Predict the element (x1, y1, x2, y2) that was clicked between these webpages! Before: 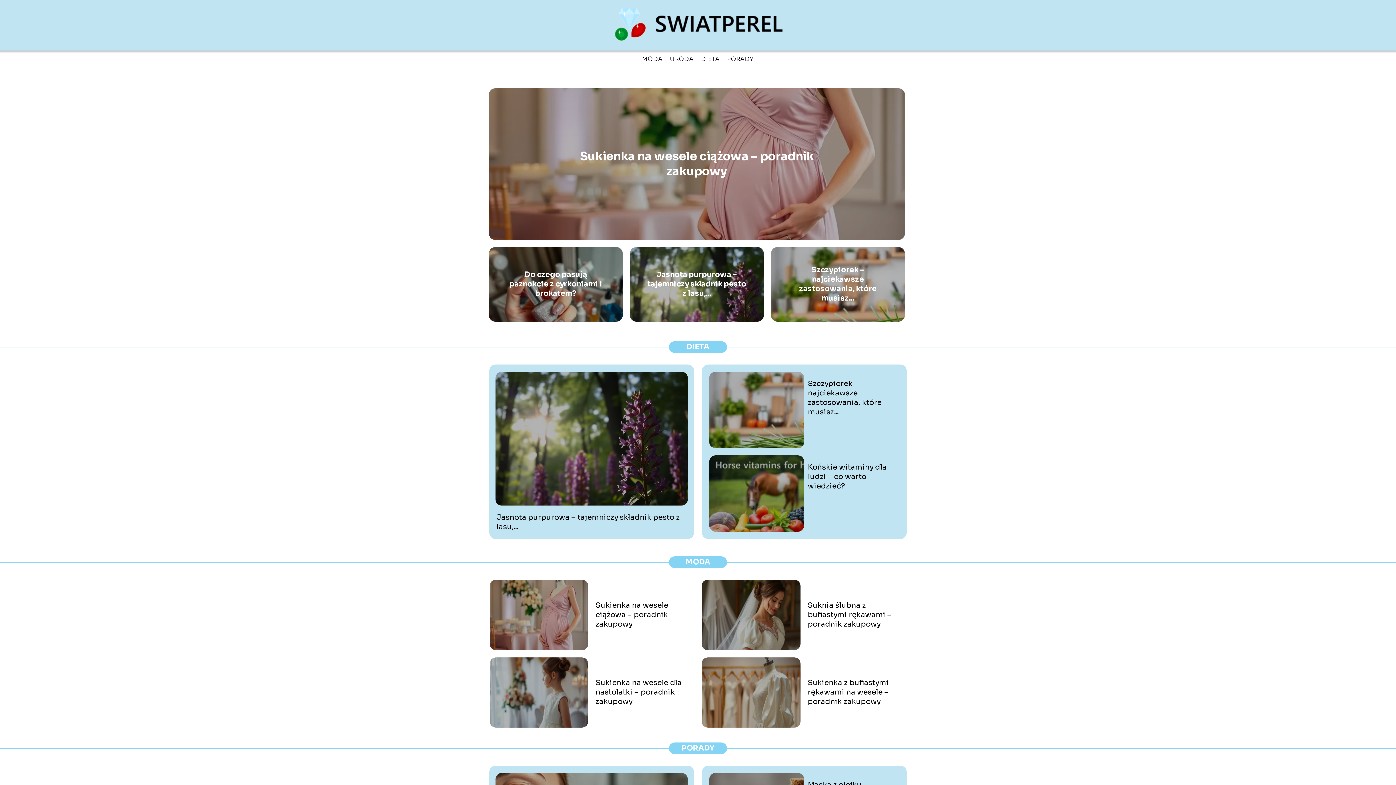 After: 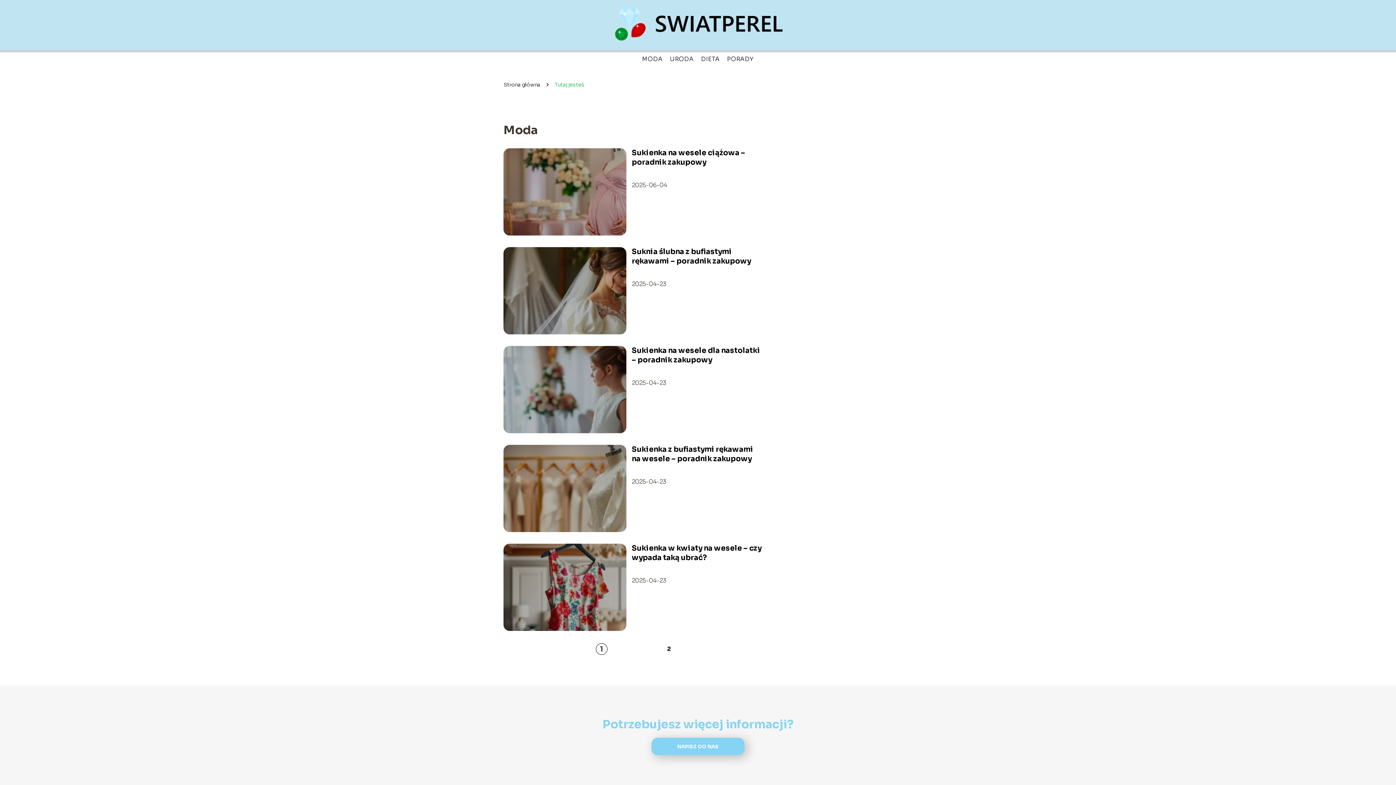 Action: bbox: (685, 557, 710, 566) label: MODA